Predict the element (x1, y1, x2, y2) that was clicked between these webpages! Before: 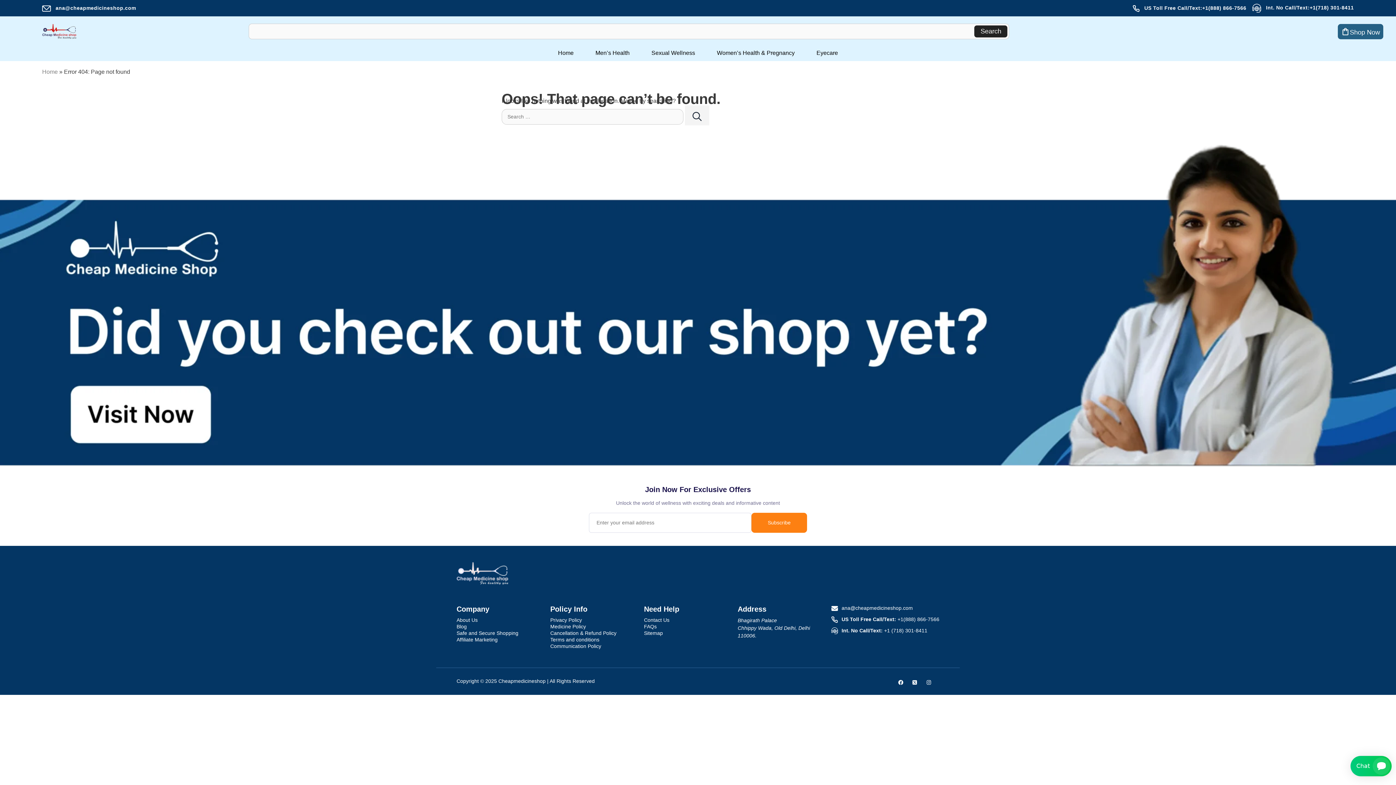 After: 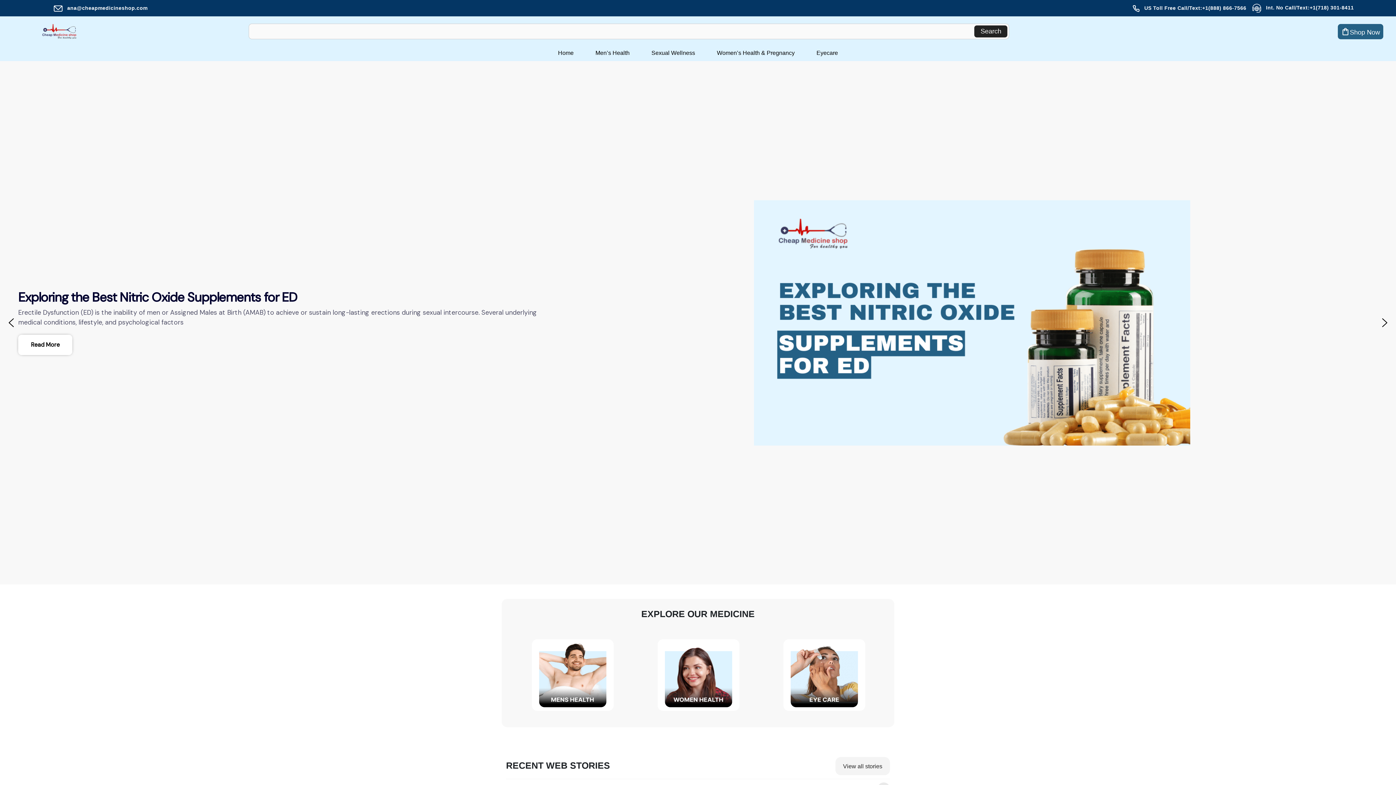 Action: label: Home bbox: (547, 46, 584, 61)